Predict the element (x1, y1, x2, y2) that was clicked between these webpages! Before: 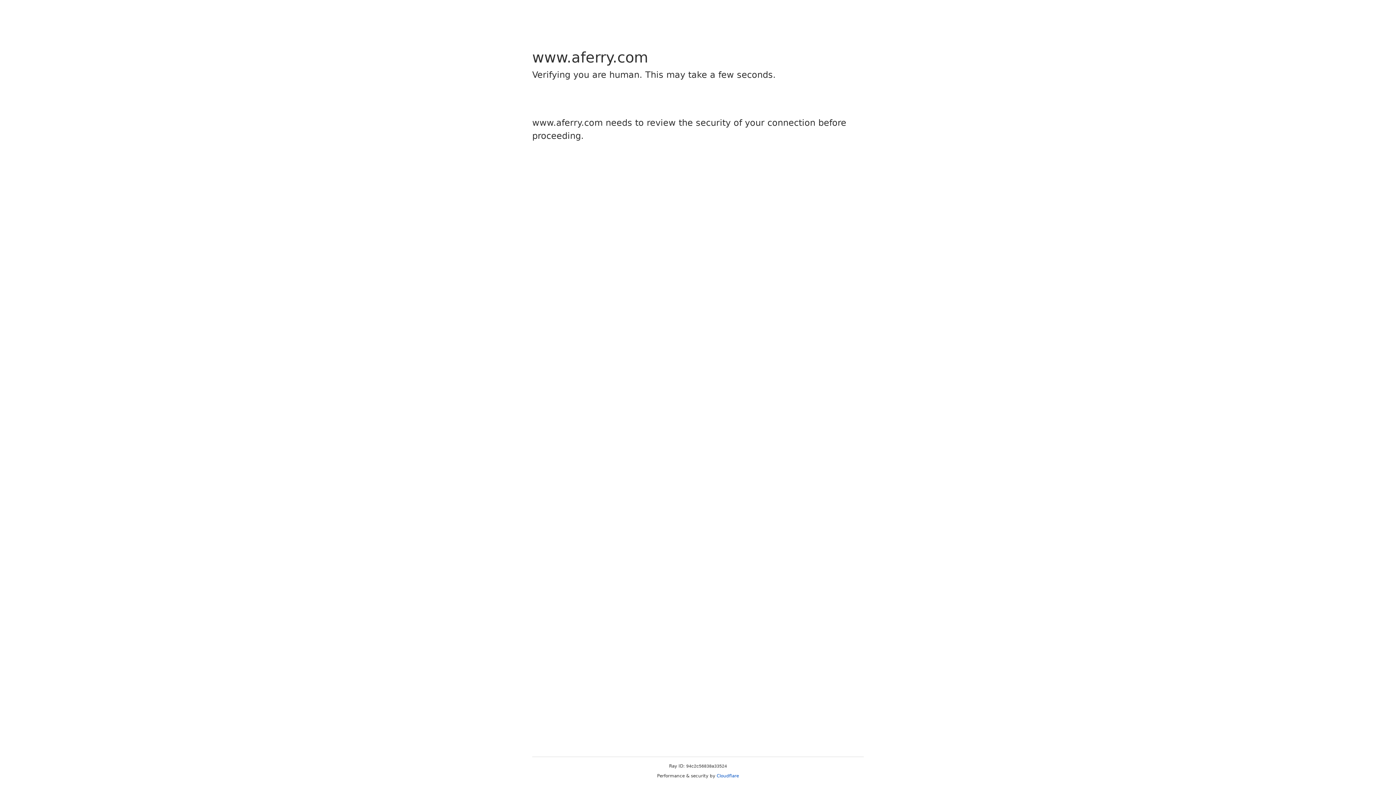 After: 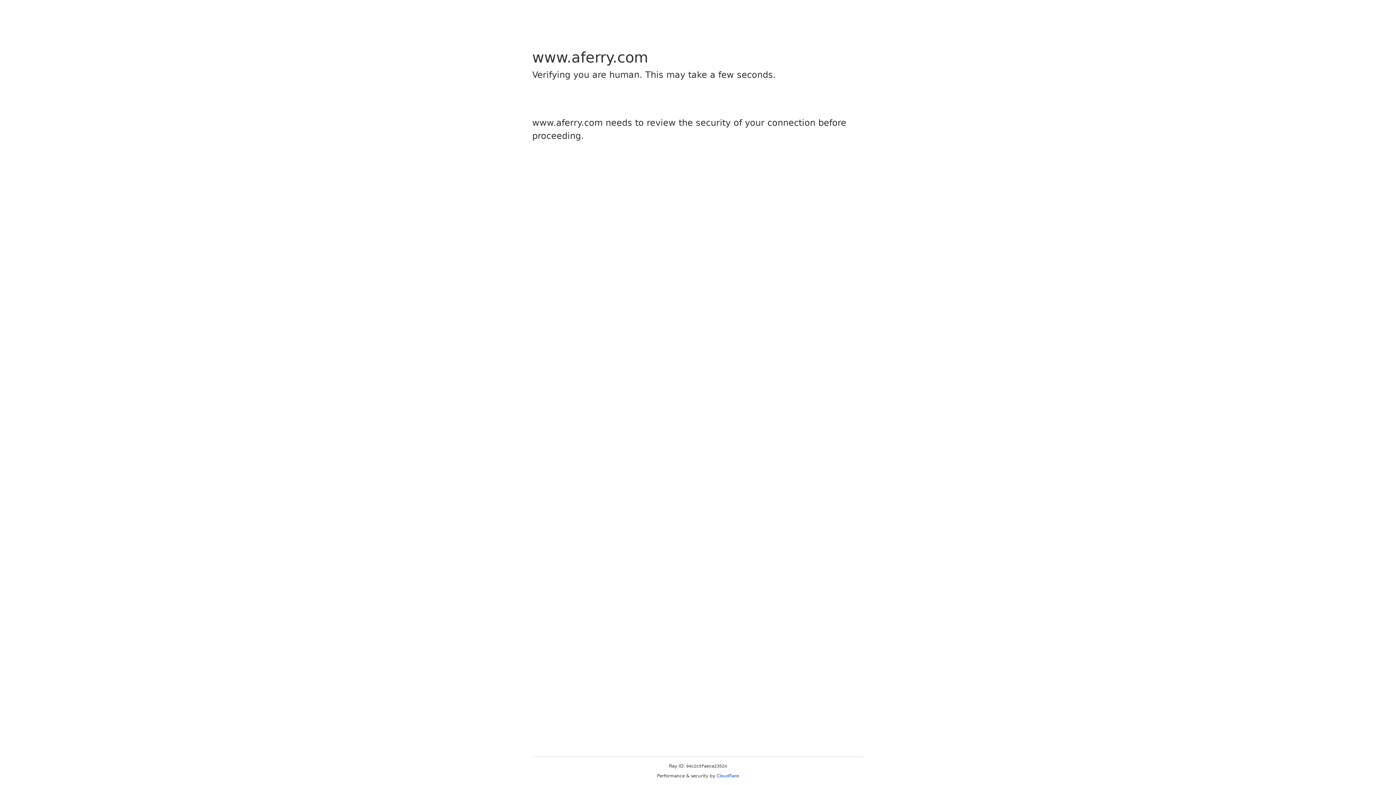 Action: bbox: (716, 773, 739, 778) label: Cloudflare